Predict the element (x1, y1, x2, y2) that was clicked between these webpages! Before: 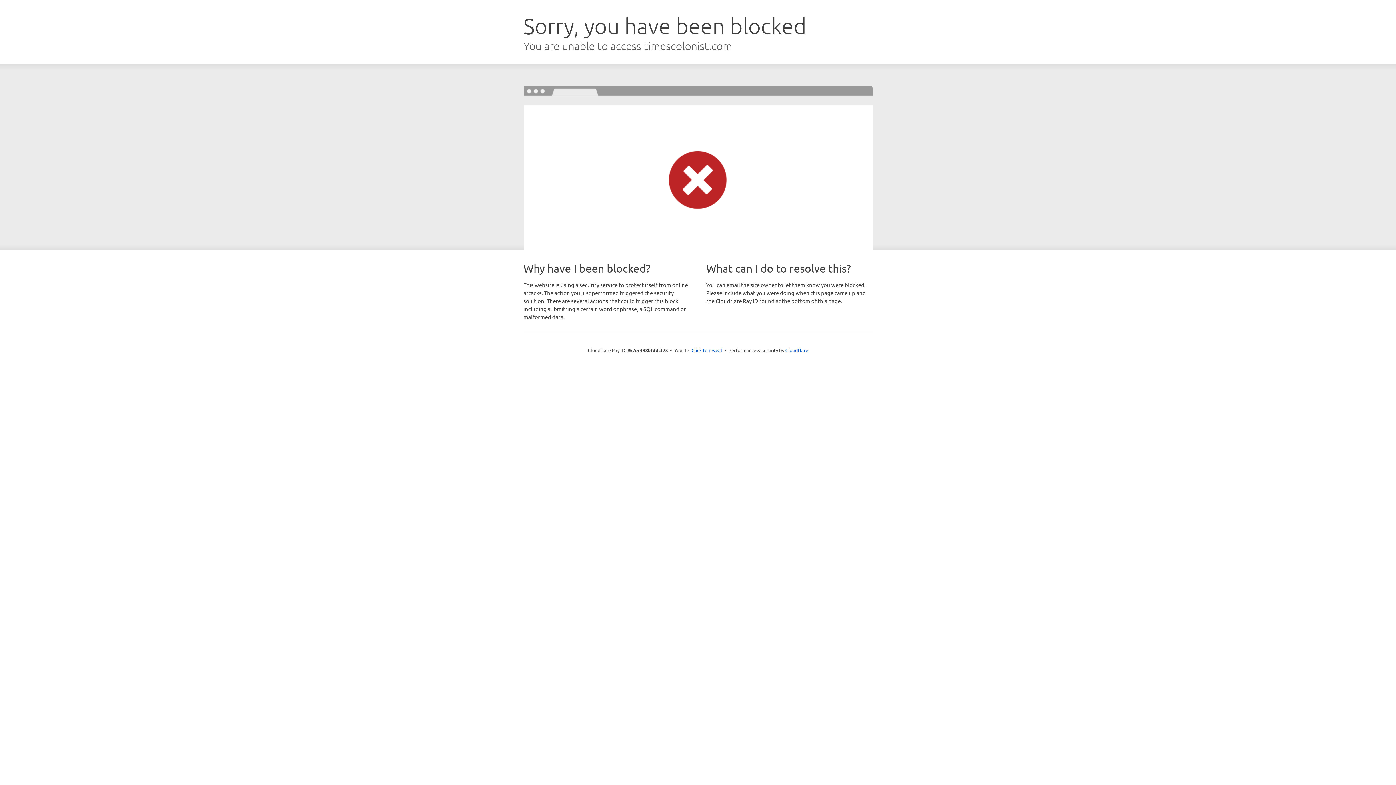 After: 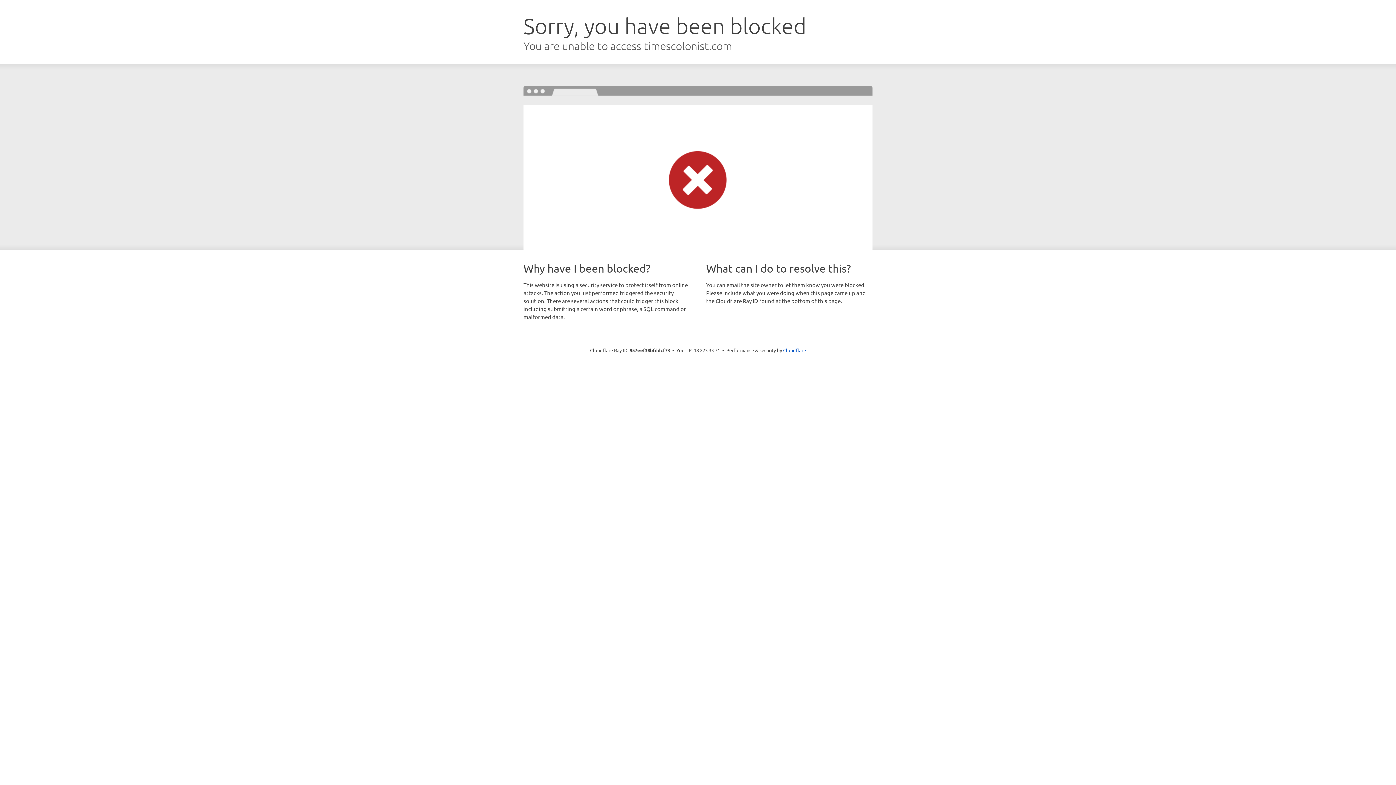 Action: label: Click to reveal bbox: (691, 346, 722, 353)